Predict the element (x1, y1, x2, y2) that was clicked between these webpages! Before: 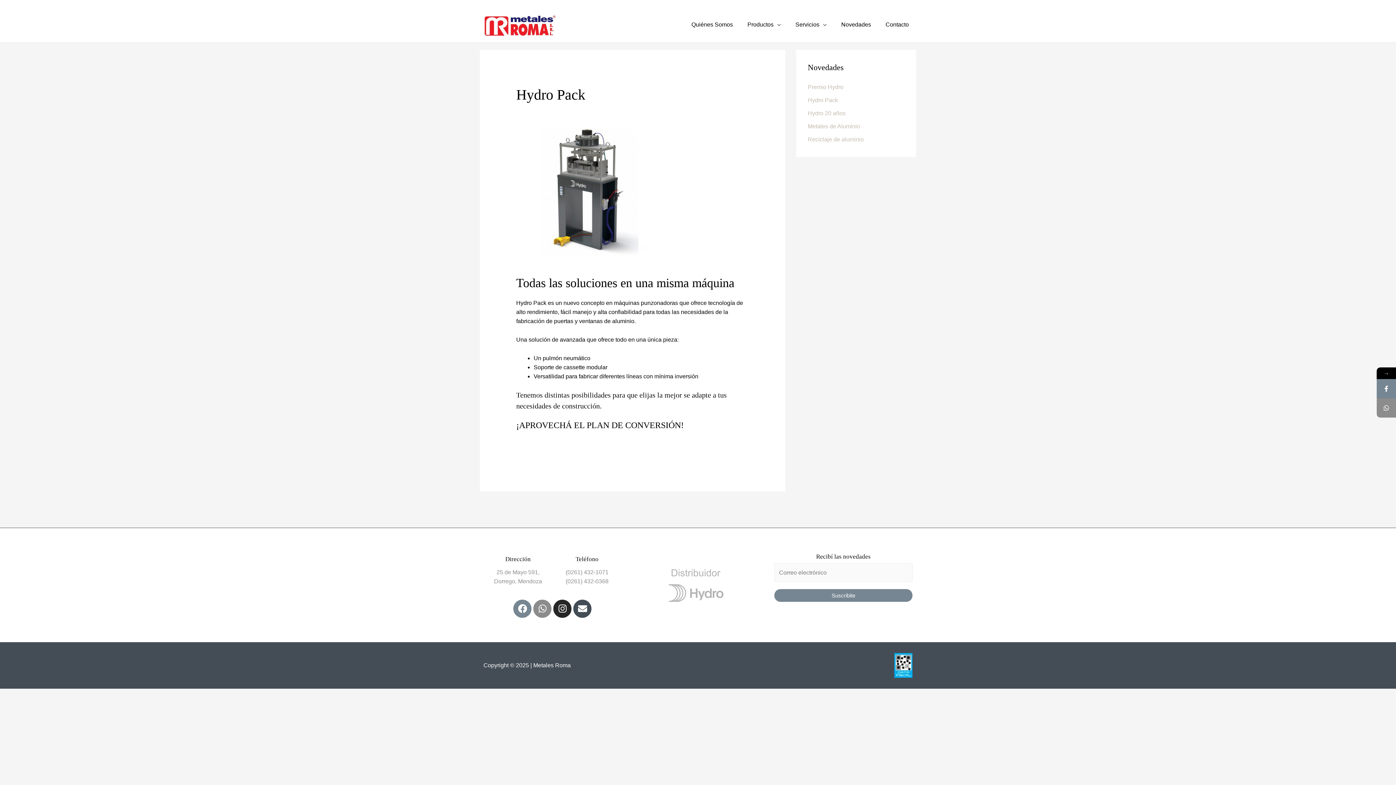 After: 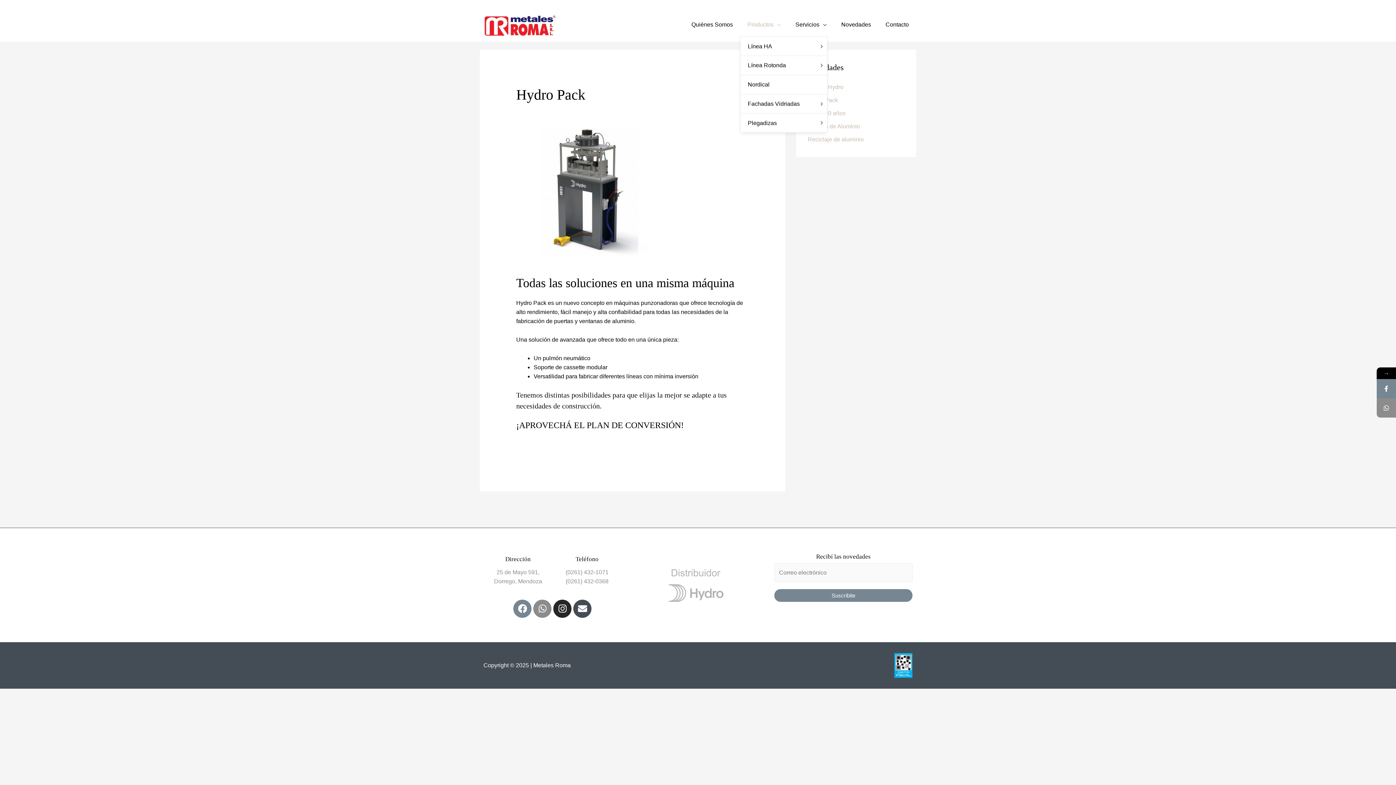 Action: label: Productos bbox: (740, 13, 788, 36)